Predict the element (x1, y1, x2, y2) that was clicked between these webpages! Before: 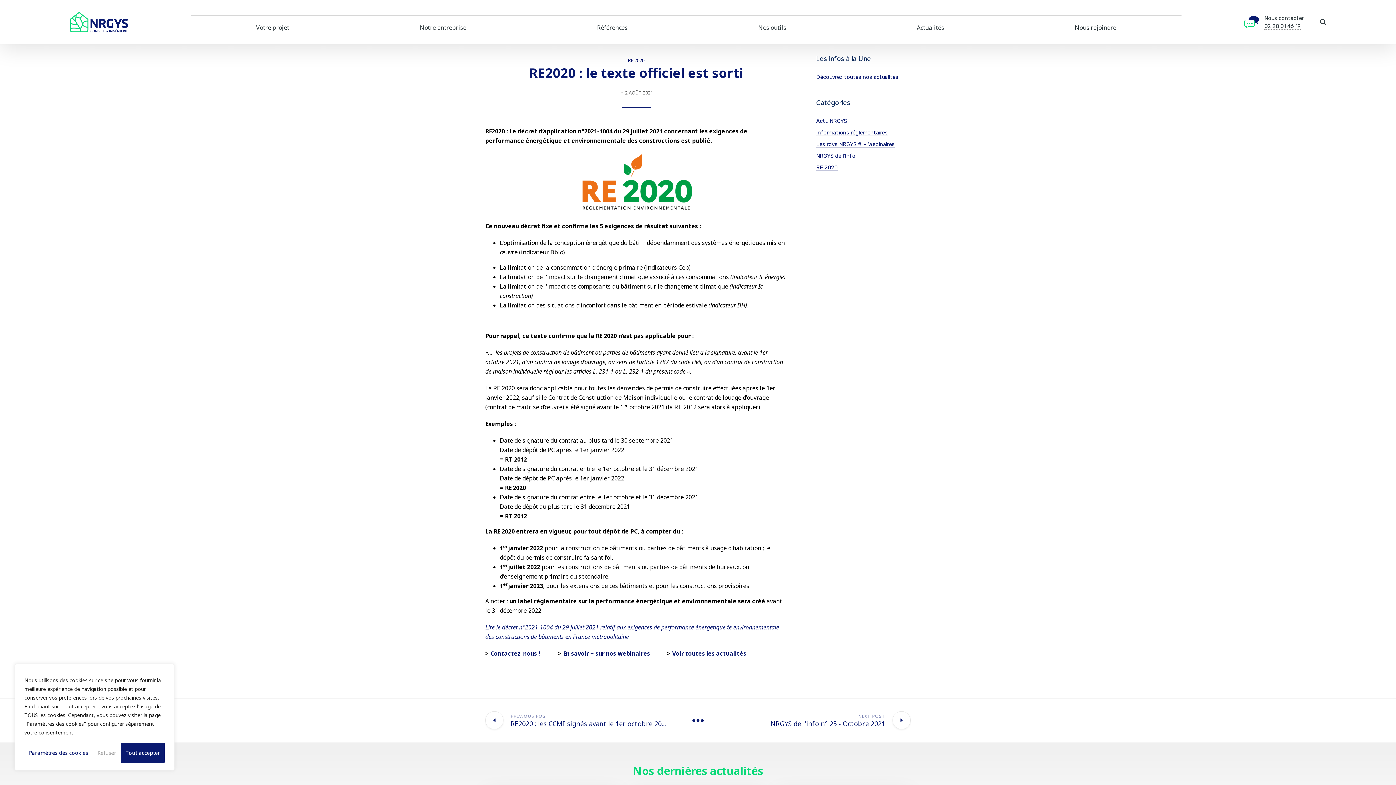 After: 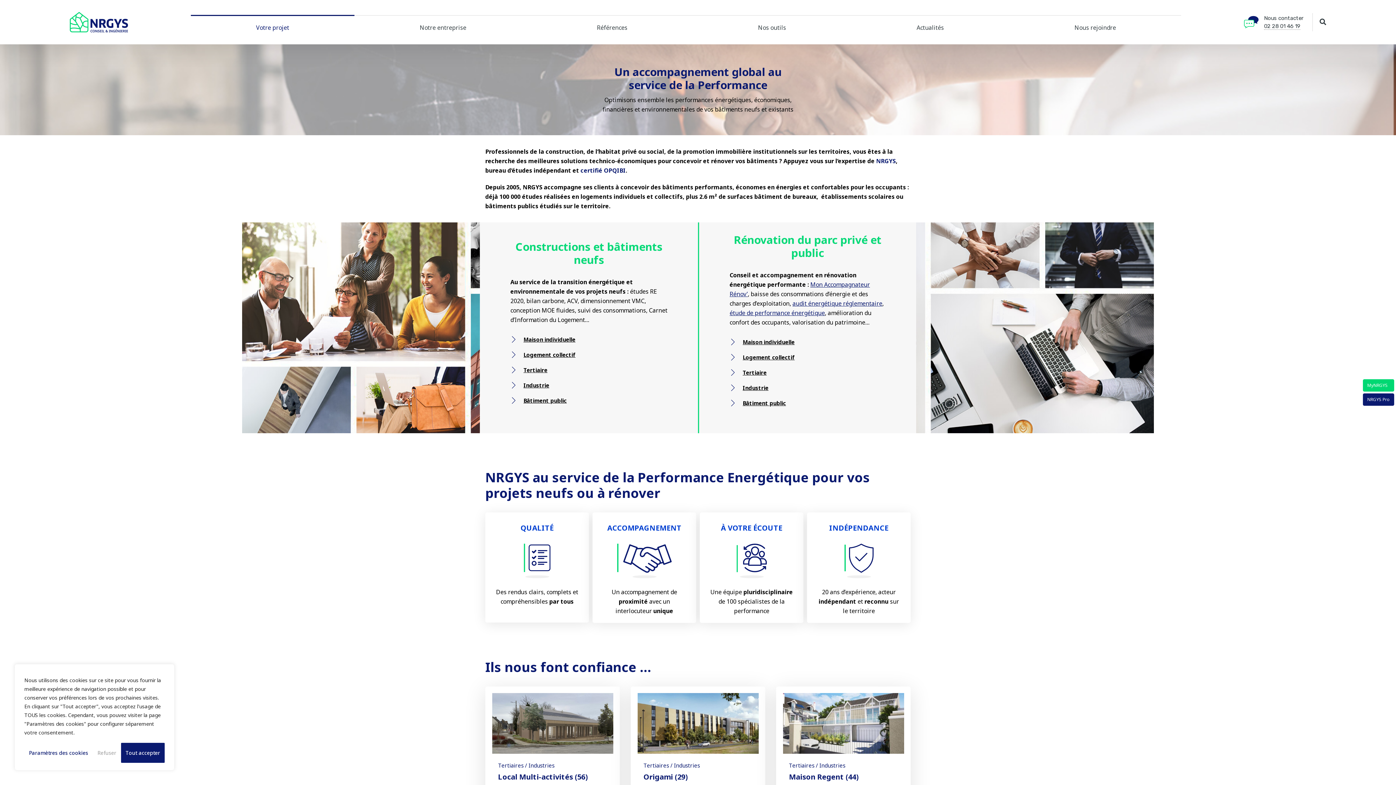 Action: label: Votre projet bbox: (190, 15, 354, 39)